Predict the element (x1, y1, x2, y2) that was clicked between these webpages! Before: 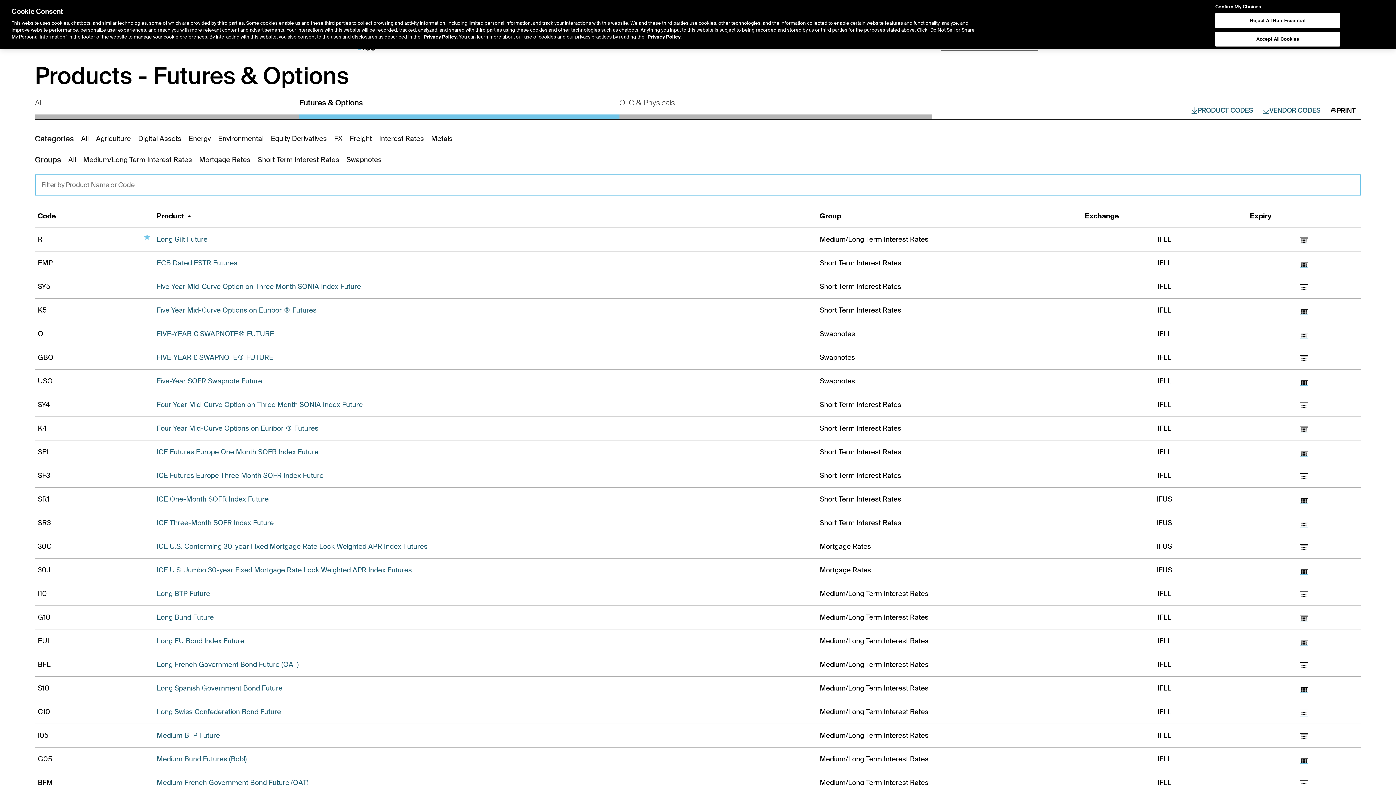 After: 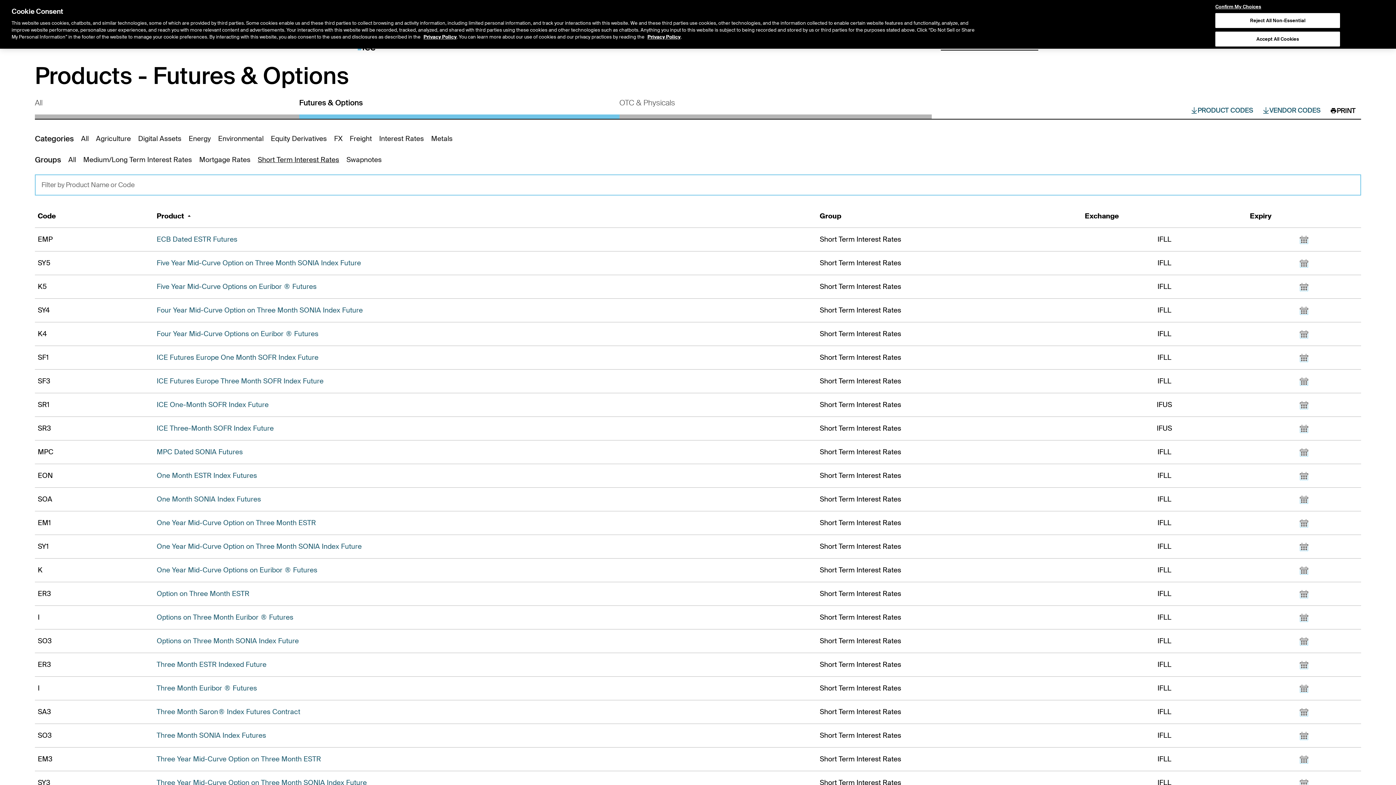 Action: bbox: (257, 152, 339, 167) label: Short Term Interest Rates